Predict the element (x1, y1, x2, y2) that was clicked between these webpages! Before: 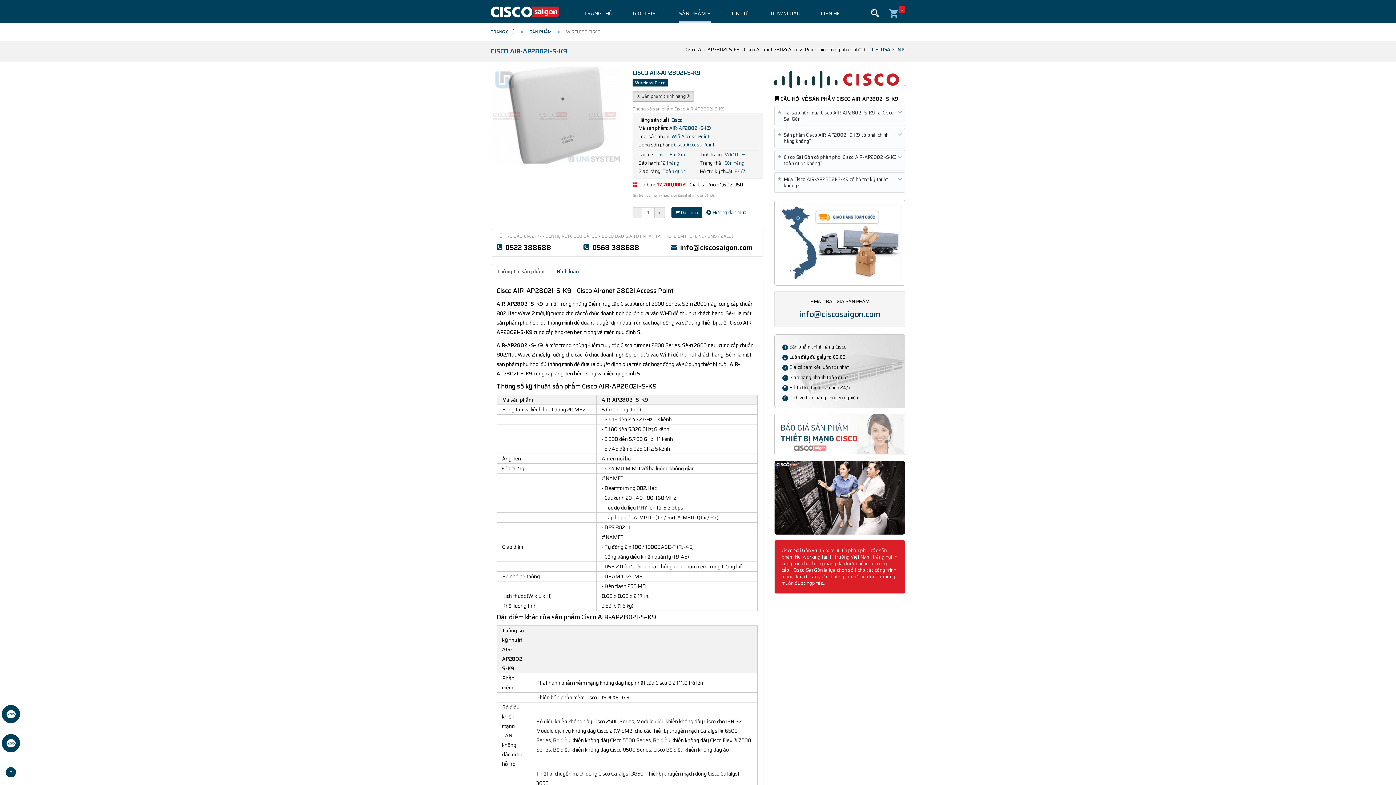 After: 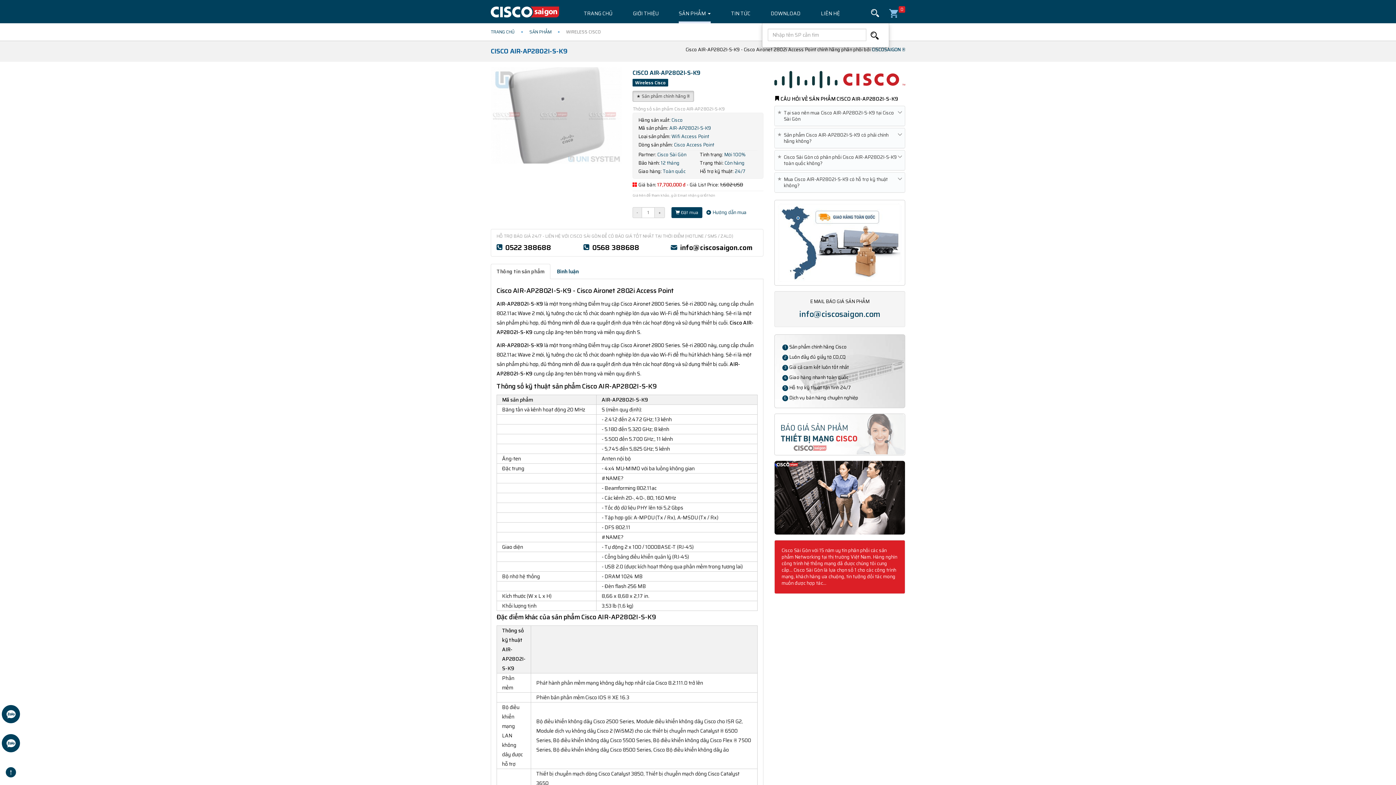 Action: bbox: (861, 3, 889, 23)